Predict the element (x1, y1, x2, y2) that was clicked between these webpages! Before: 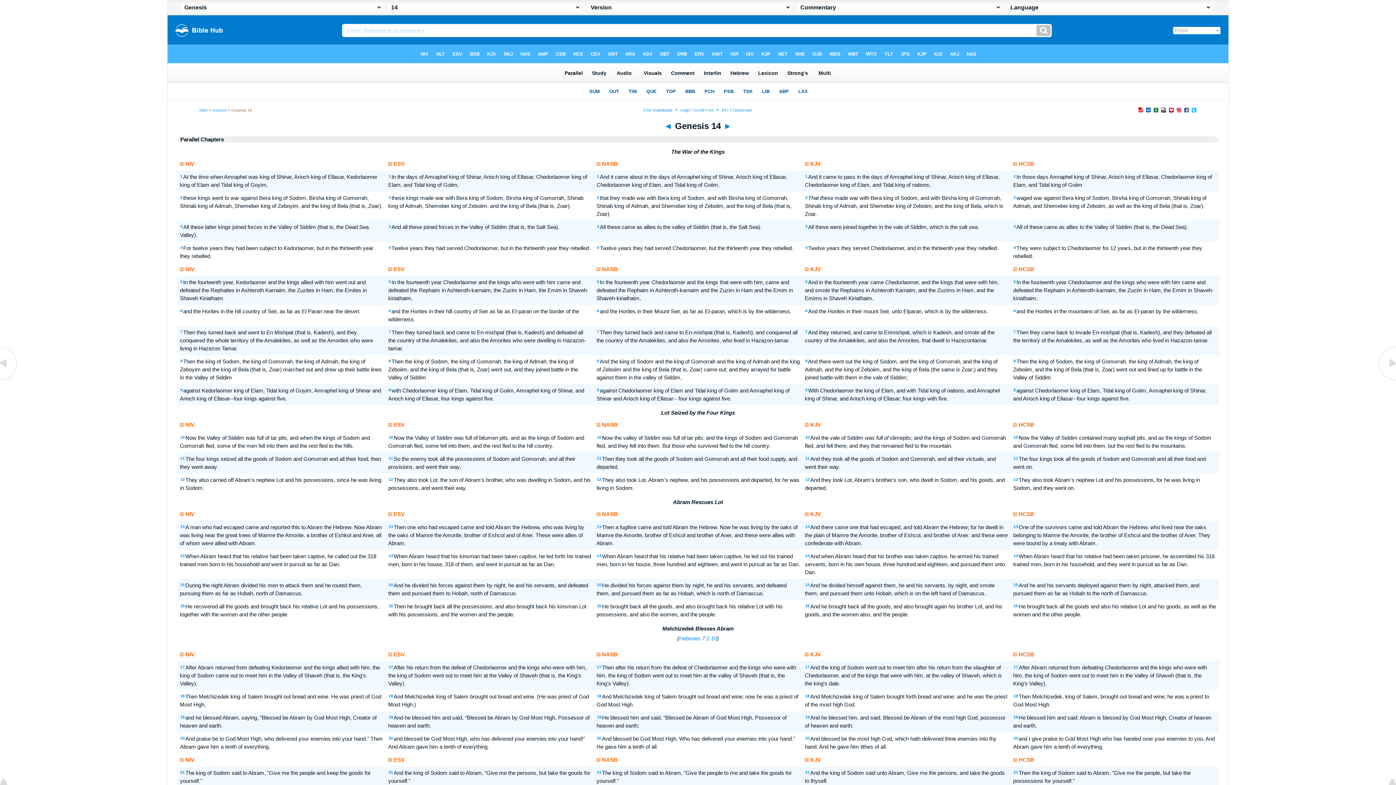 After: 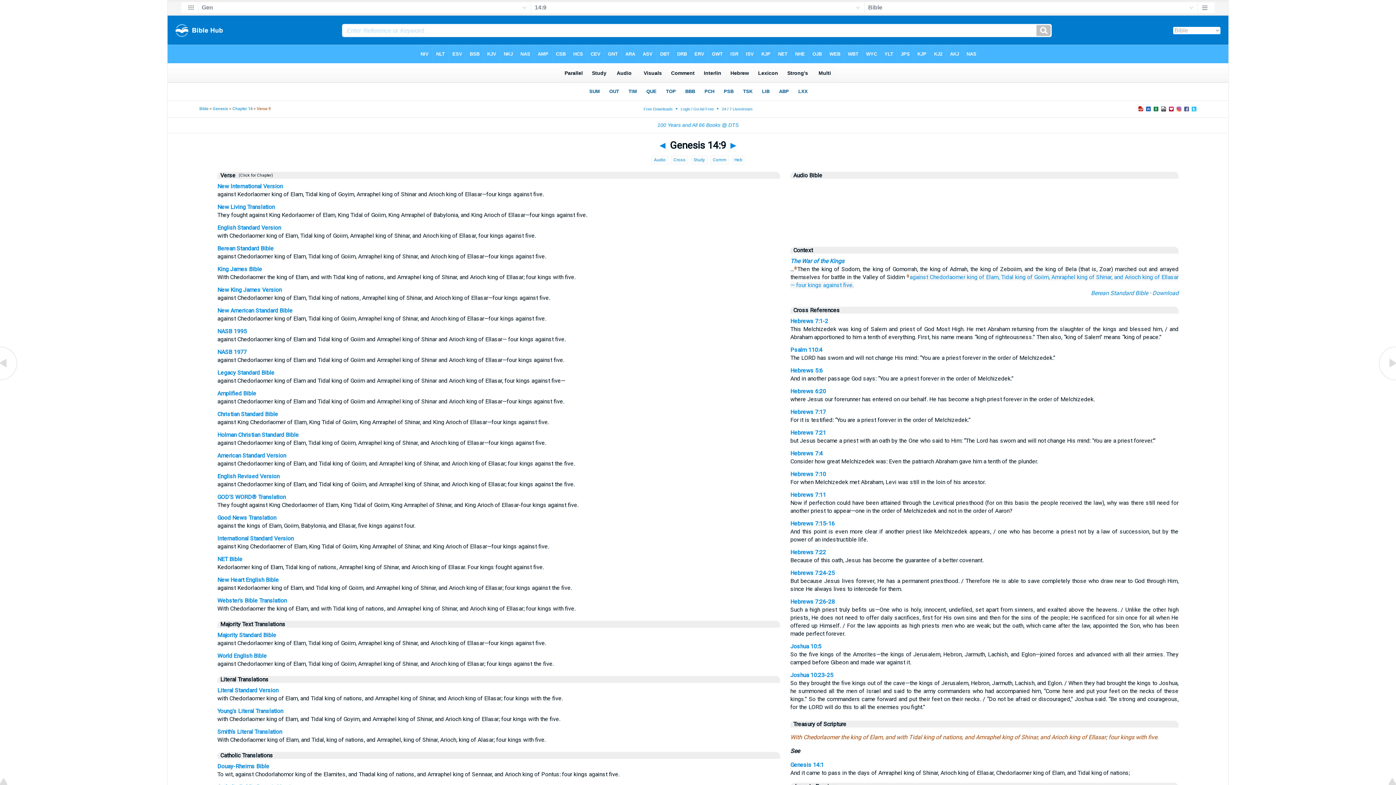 Action: label: 9 bbox: (388, 388, 390, 392)